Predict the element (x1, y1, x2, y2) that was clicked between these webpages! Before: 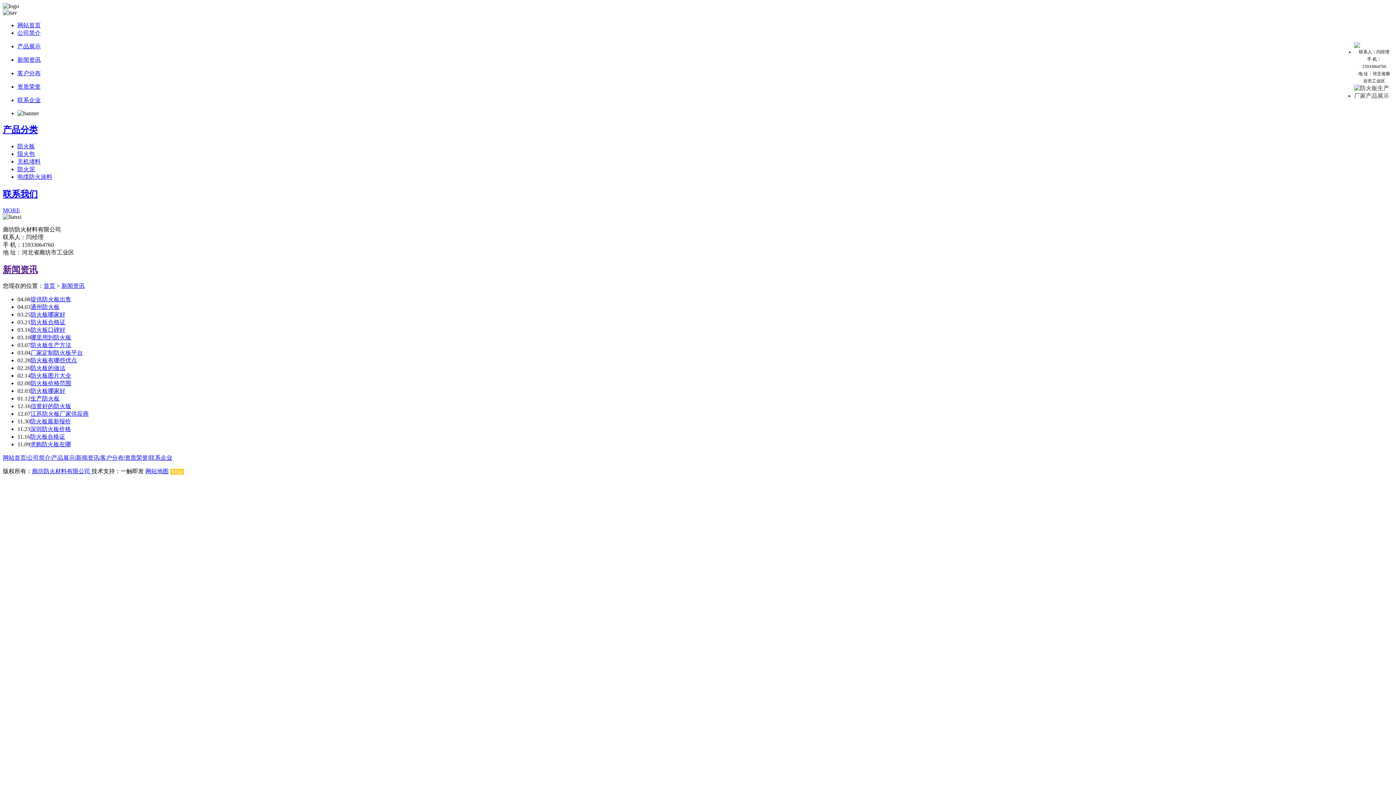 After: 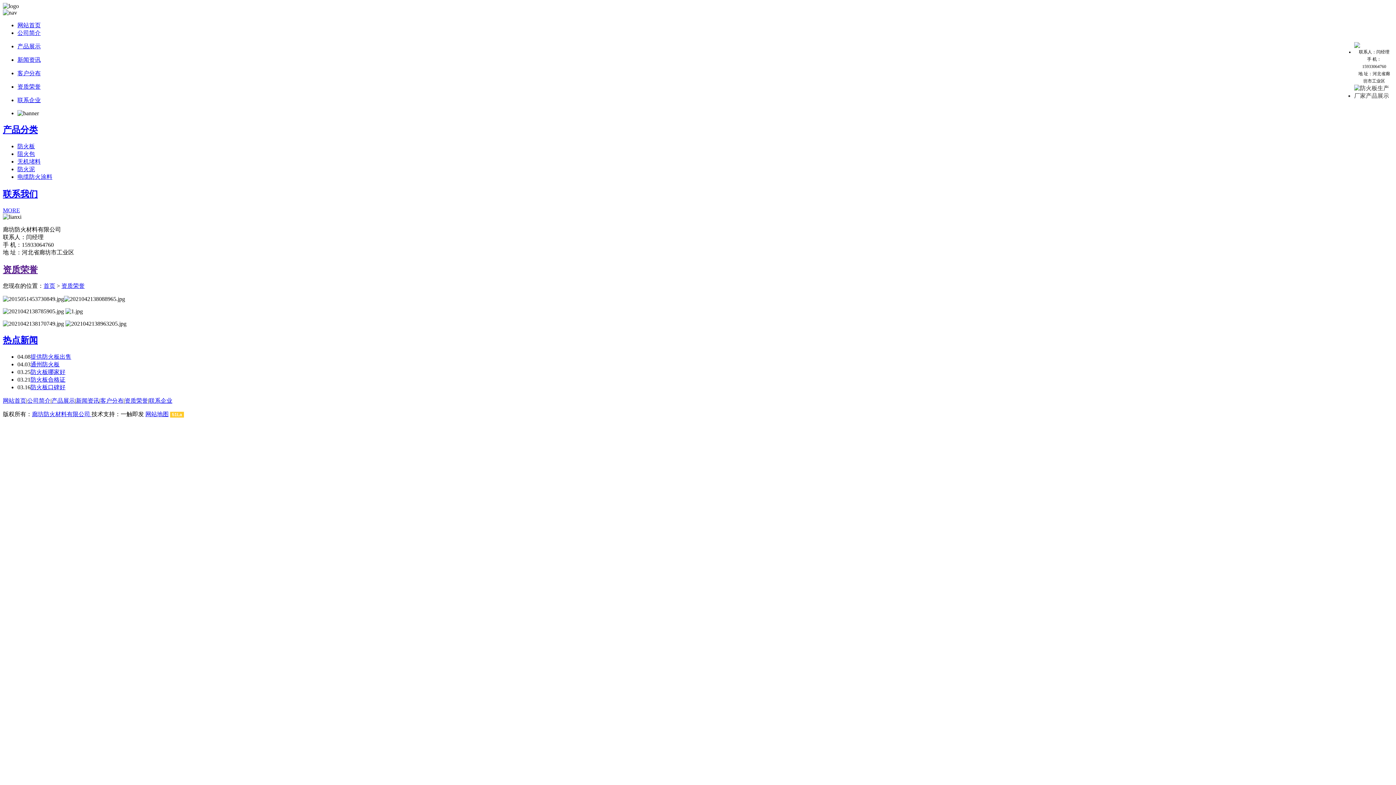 Action: label: 资质荣誉 bbox: (17, 83, 40, 89)